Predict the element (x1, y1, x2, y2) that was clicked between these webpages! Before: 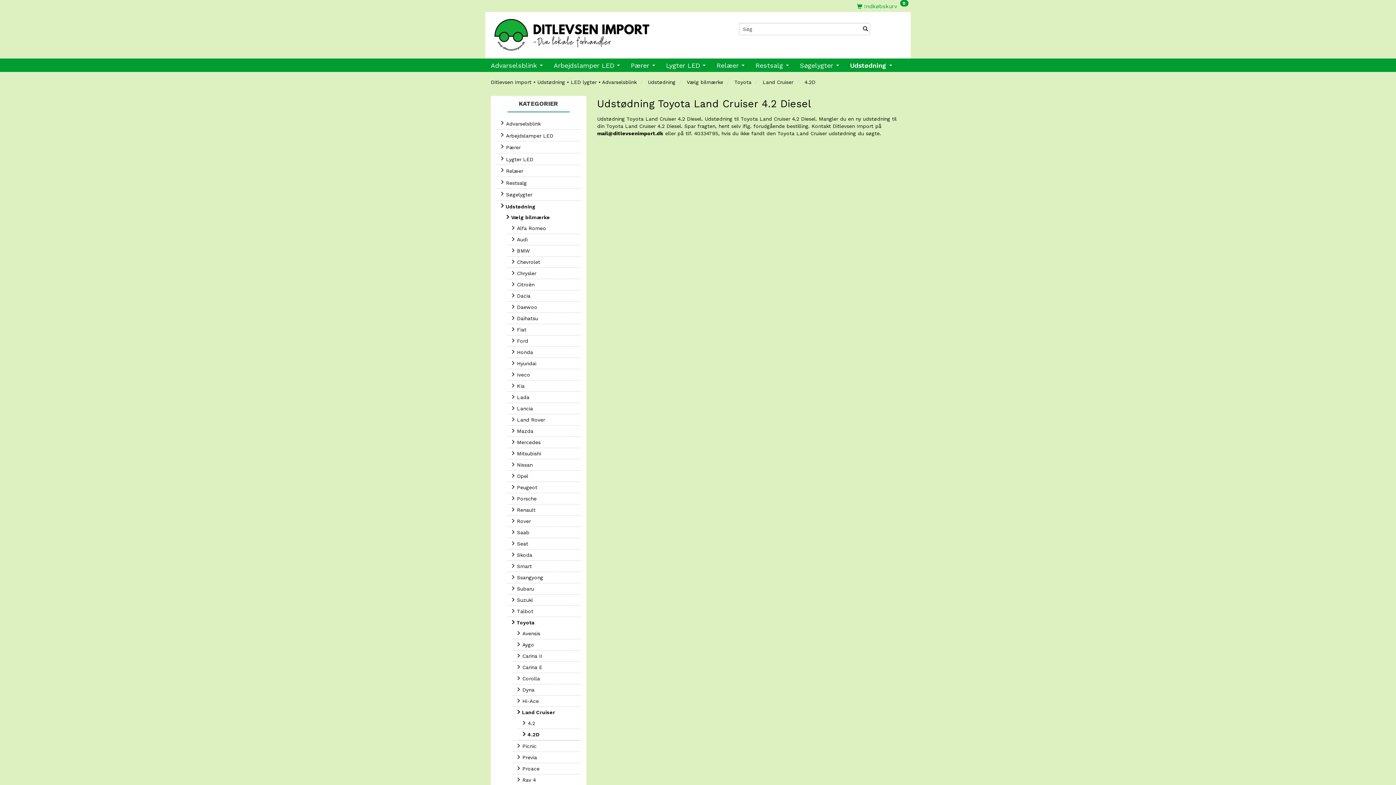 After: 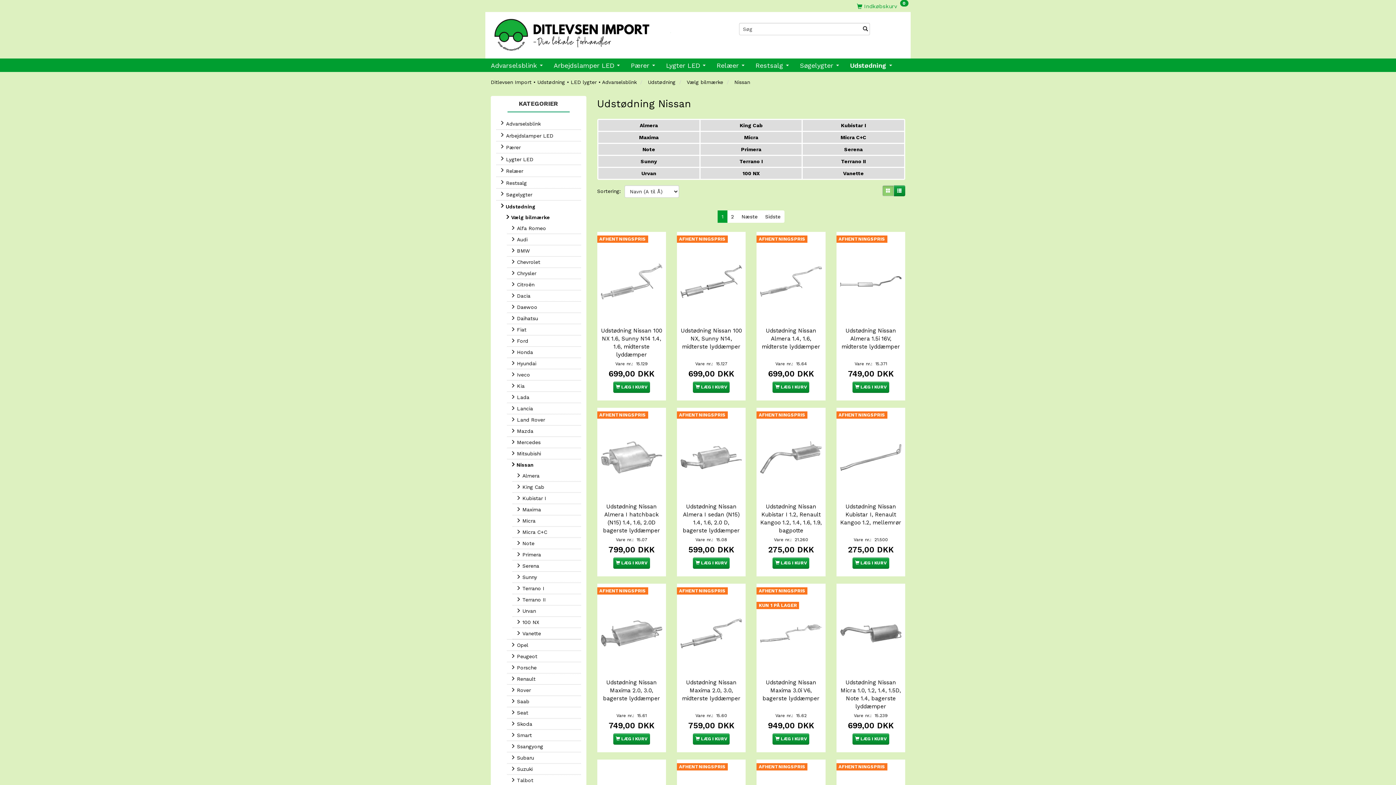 Action: bbox: (507, 459, 580, 470) label:  Nissan